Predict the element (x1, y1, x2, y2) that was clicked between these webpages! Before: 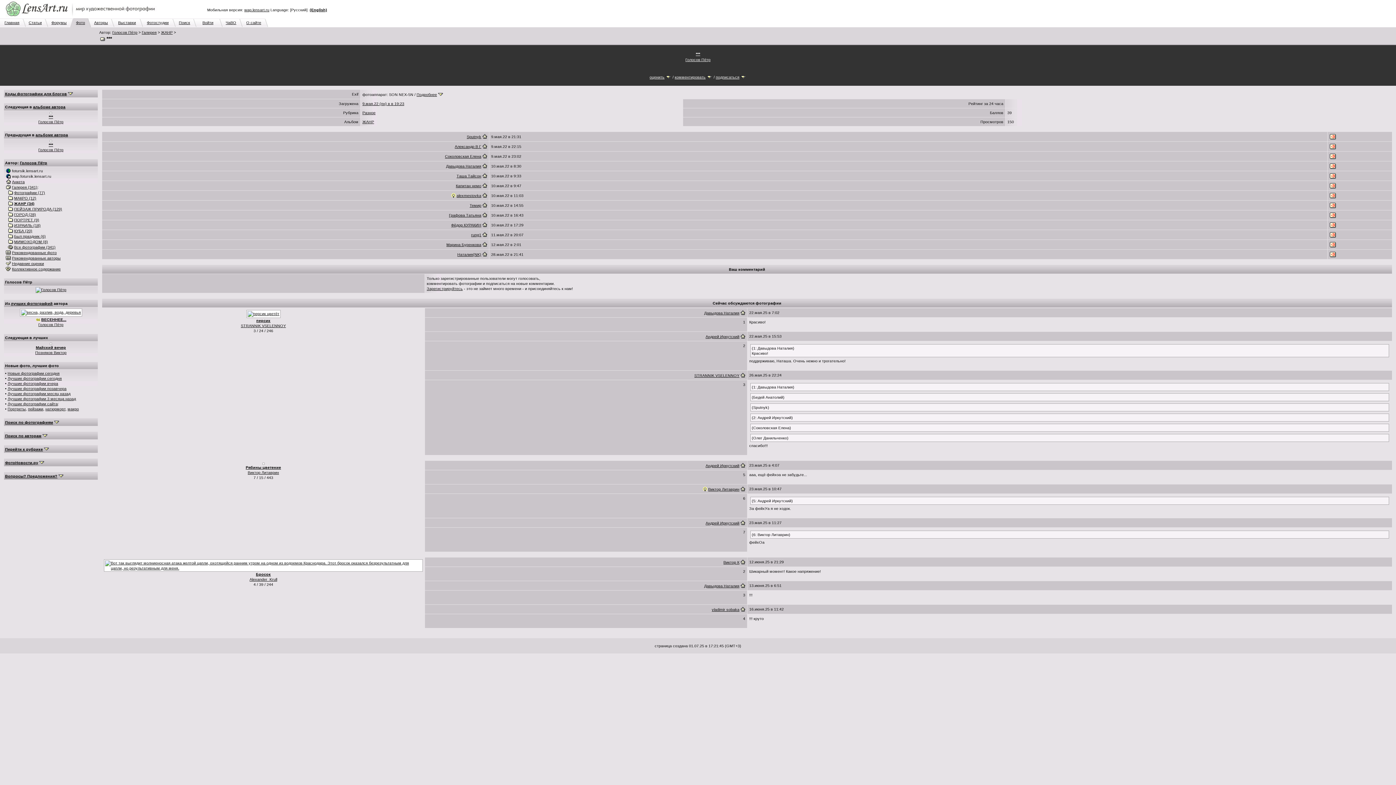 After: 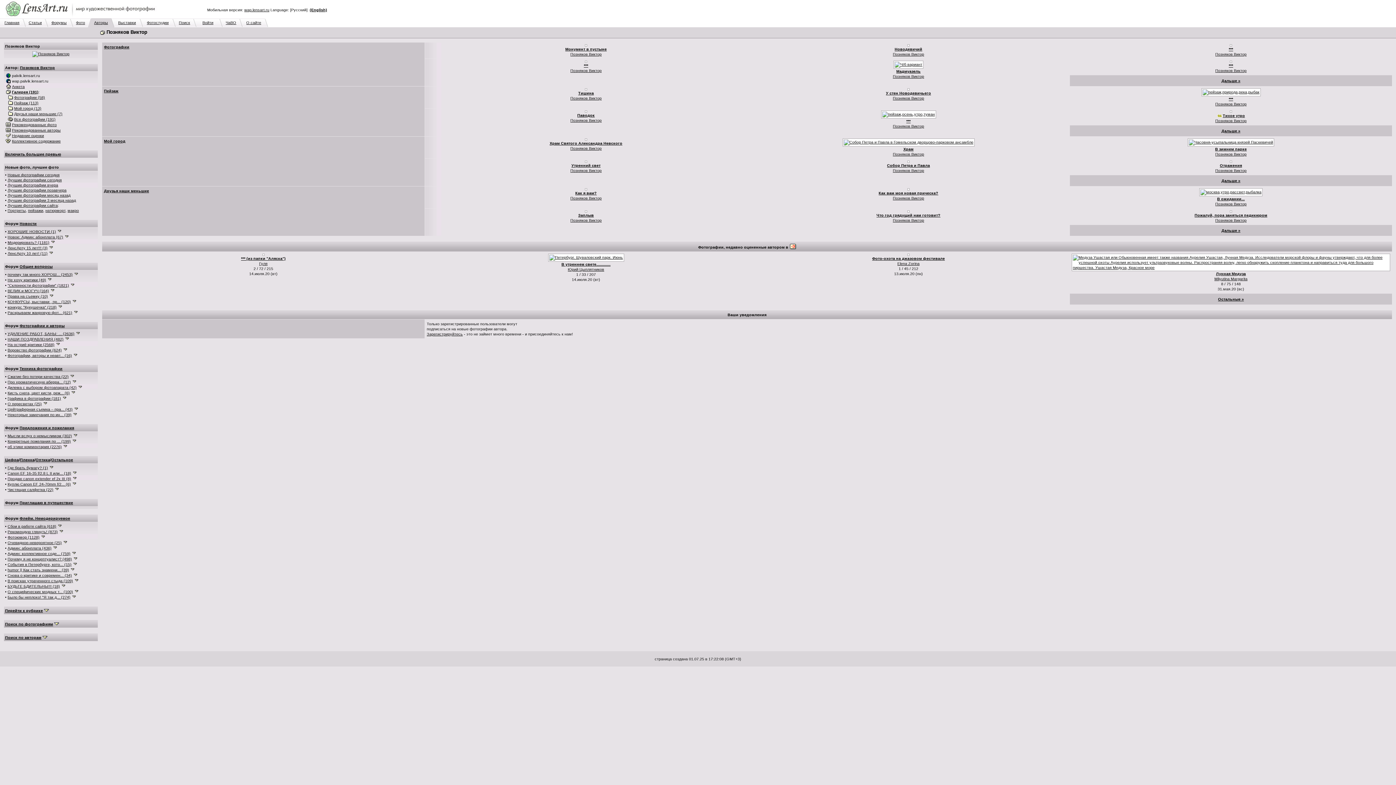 Action: bbox: (35, 350, 66, 354) label: Позняков Виктор